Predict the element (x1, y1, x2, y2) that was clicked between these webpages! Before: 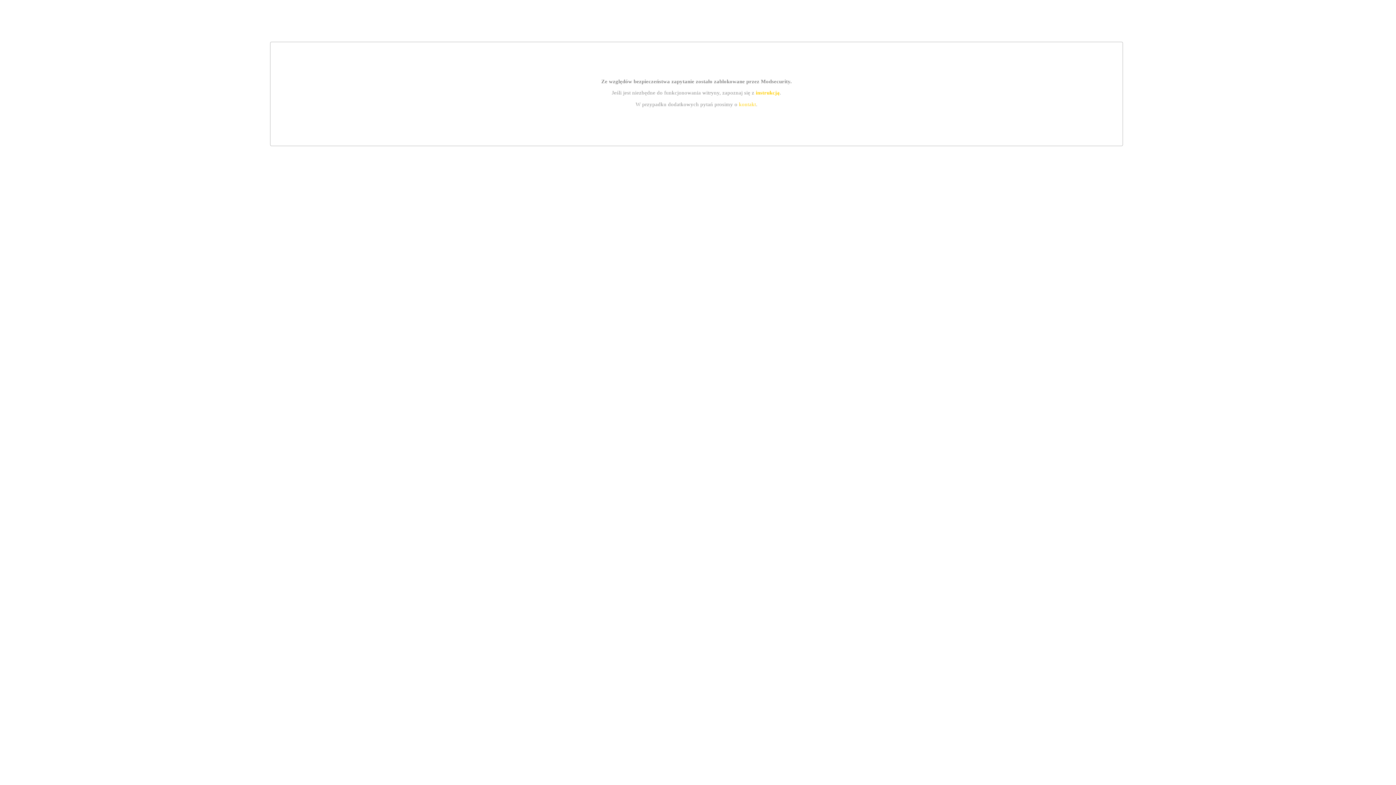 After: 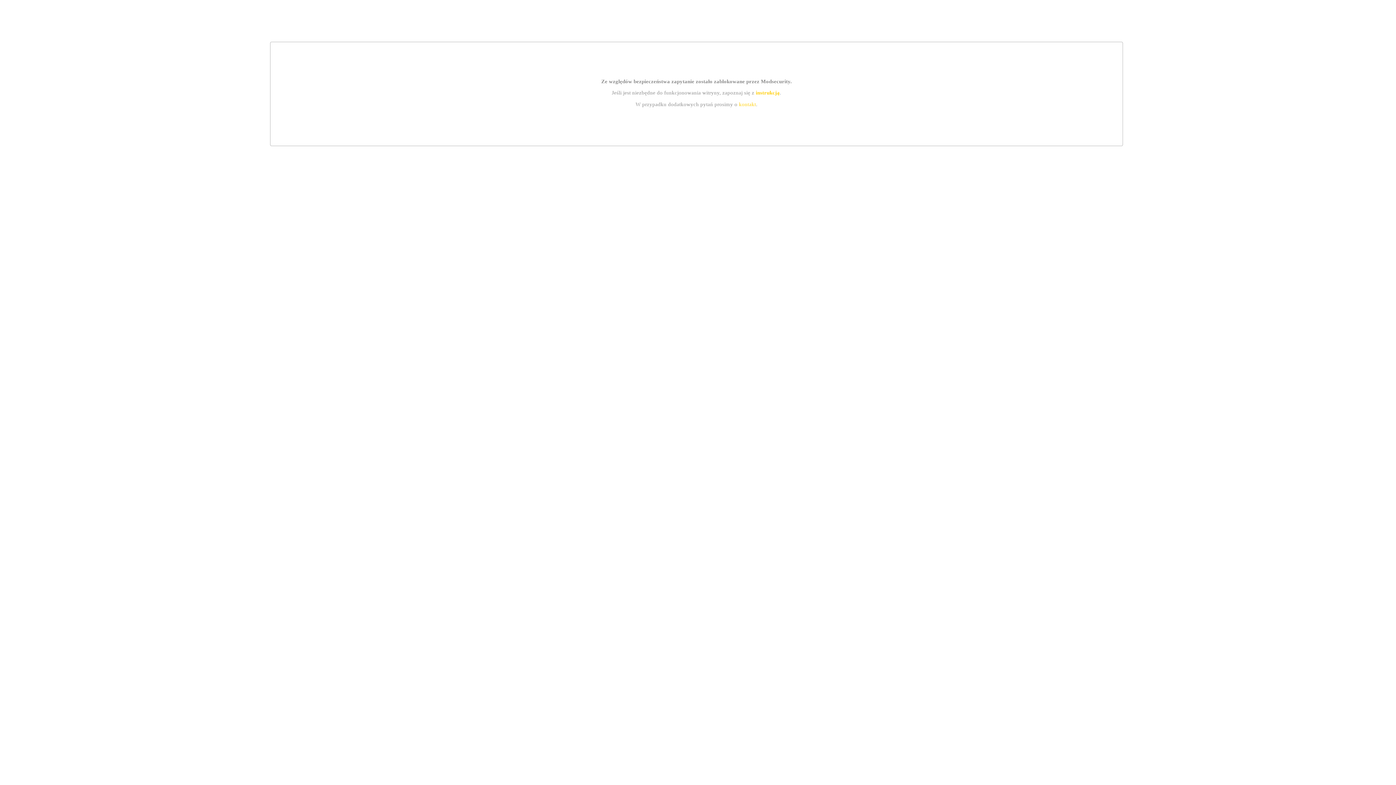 Action: bbox: (739, 101, 756, 107) label: kontakt